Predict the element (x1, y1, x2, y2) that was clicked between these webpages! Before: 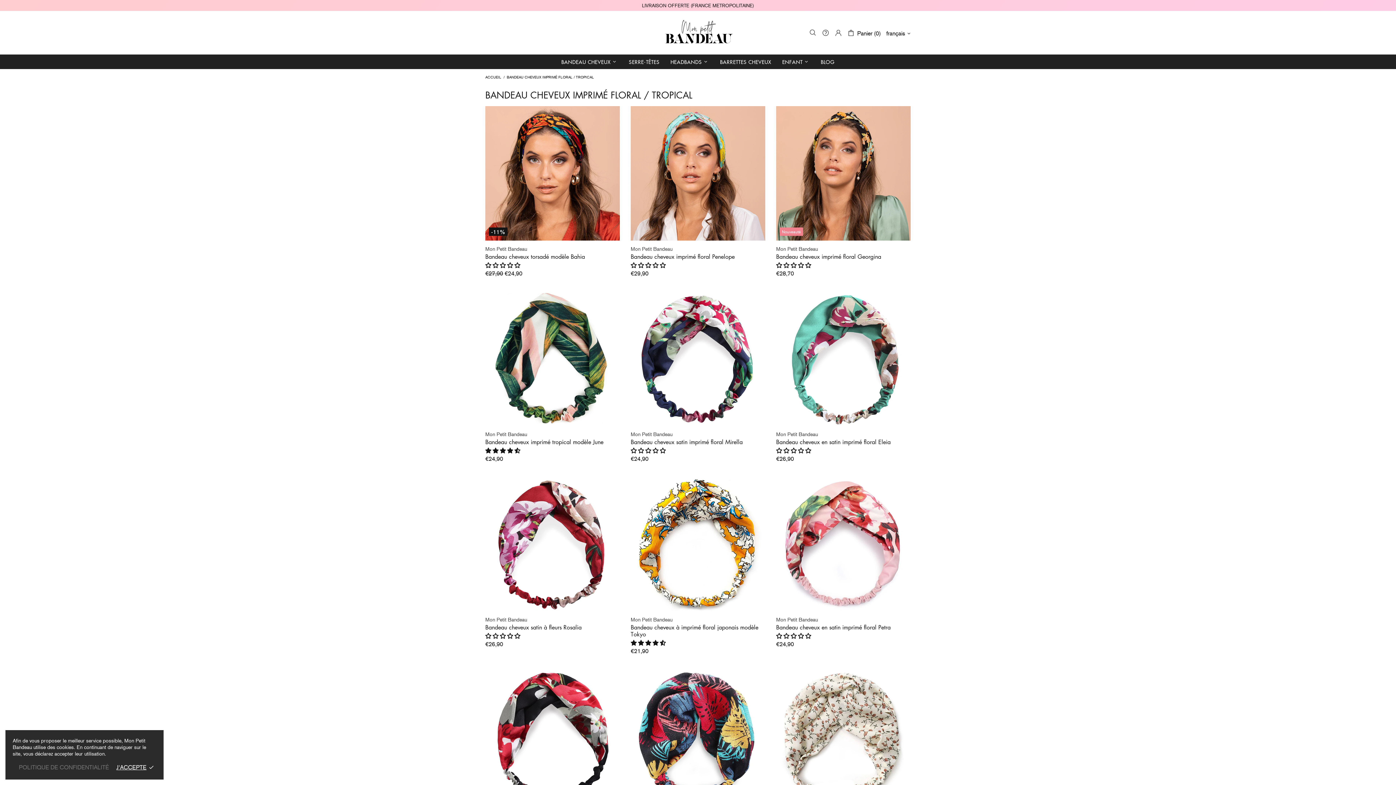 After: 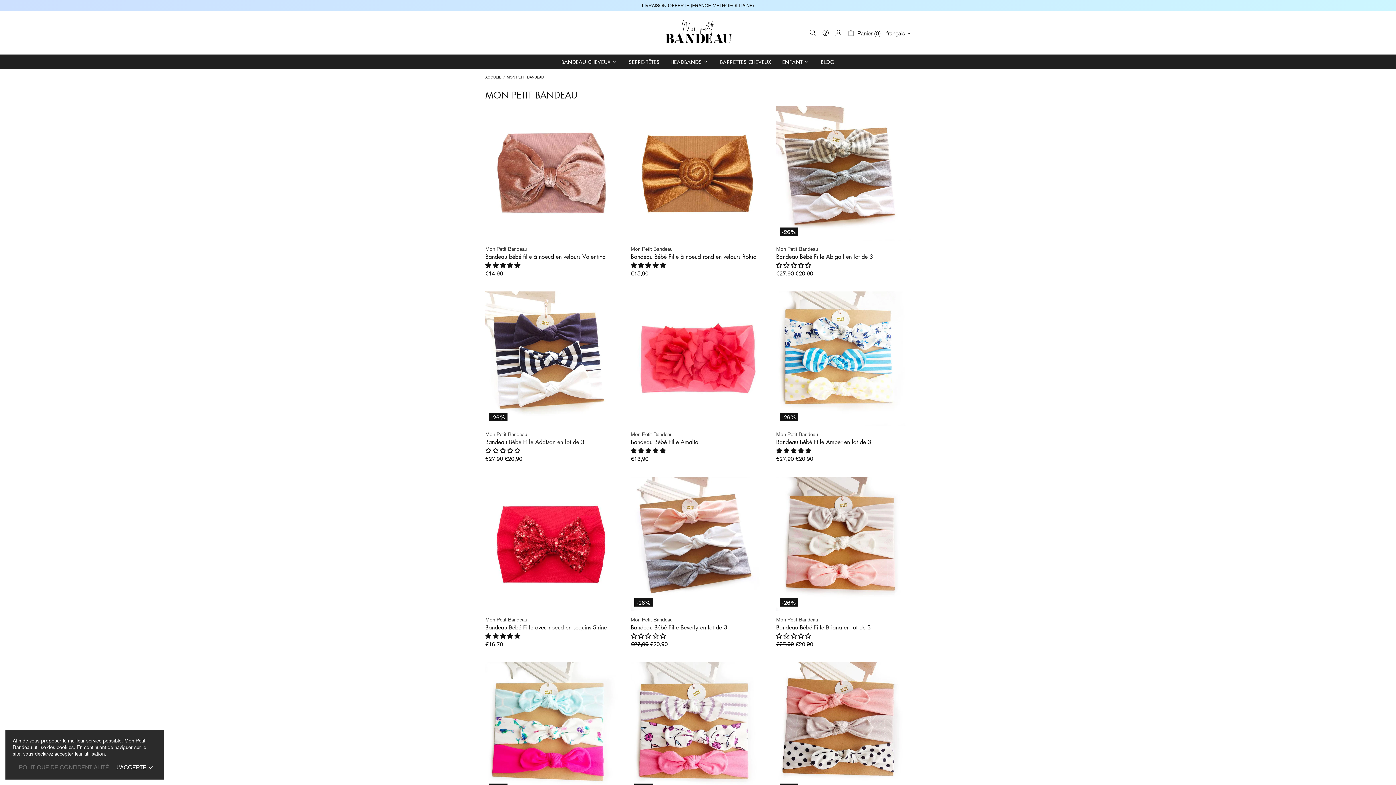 Action: label: Mon Petit Bandeau bbox: (776, 246, 818, 251)